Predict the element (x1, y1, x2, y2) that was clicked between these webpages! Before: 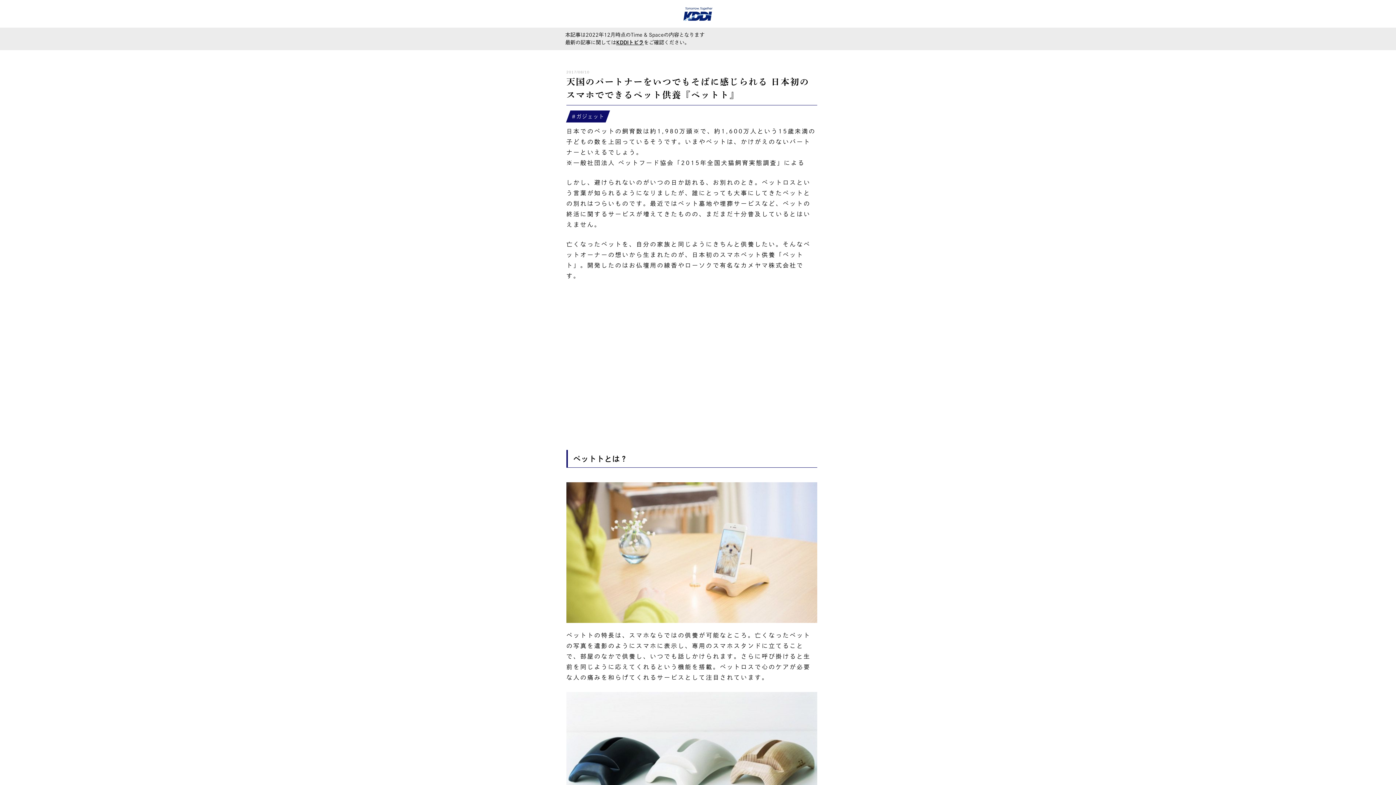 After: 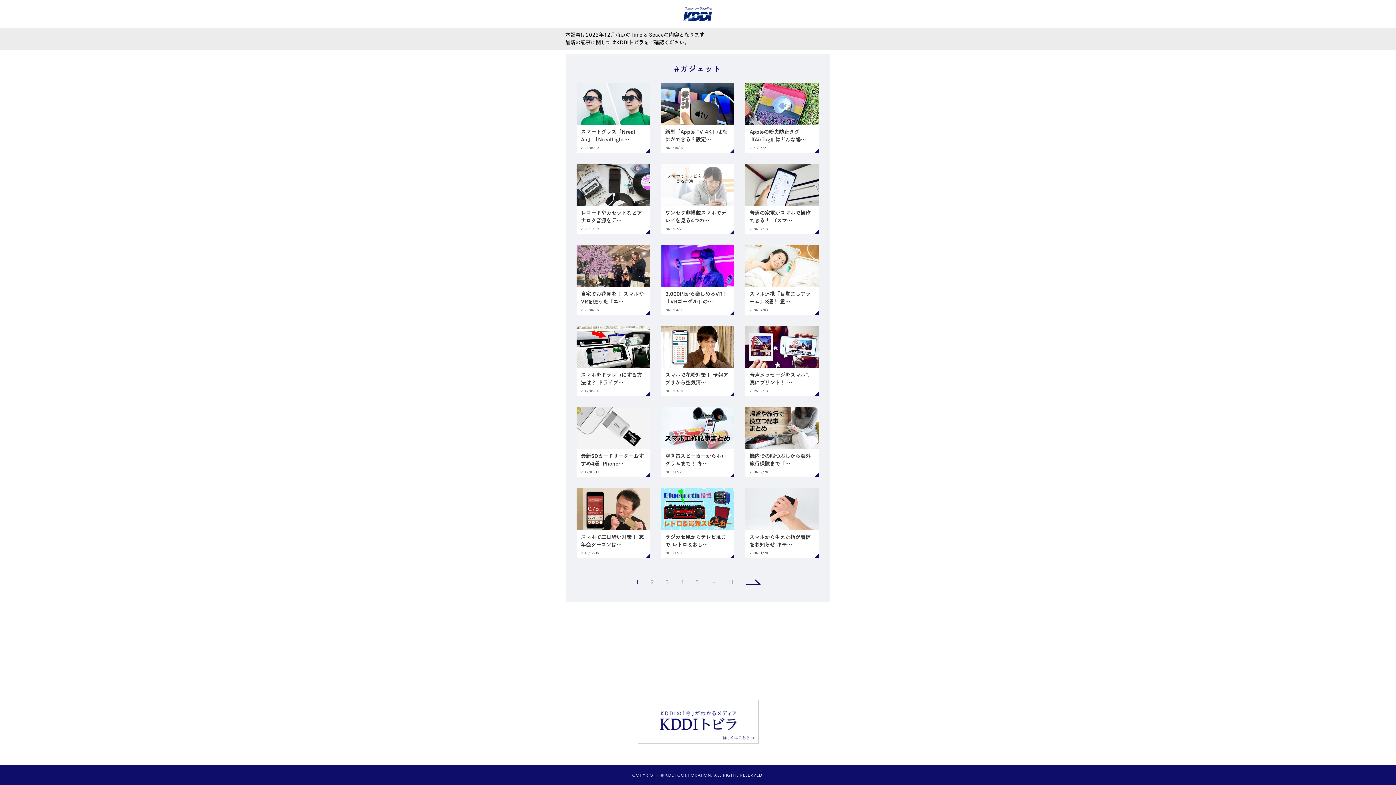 Action: bbox: (568, 110, 608, 122) label: ガジェット